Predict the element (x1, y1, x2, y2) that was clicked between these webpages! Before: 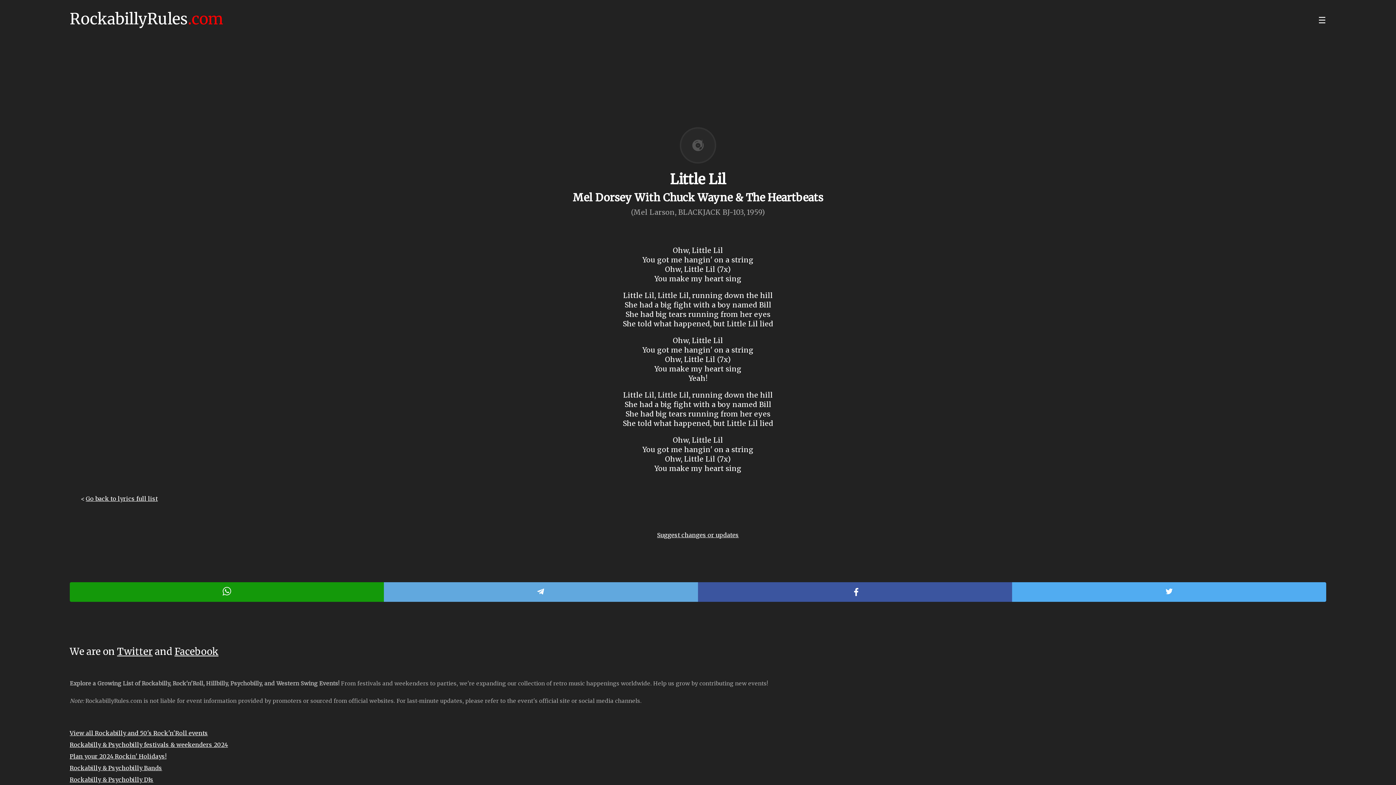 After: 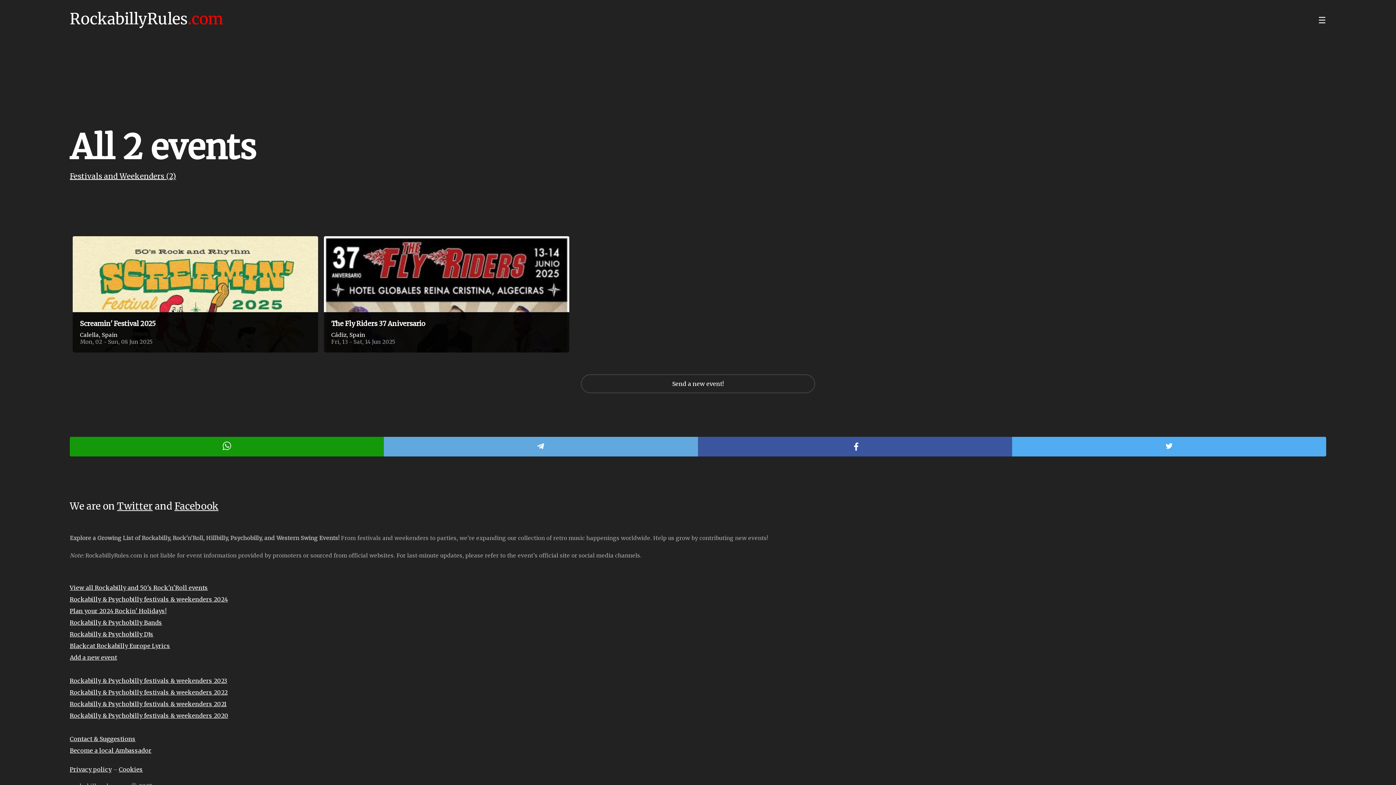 Action: label: View all Rockabilly and 50's Rock'n'Roll events bbox: (69, 729, 208, 737)